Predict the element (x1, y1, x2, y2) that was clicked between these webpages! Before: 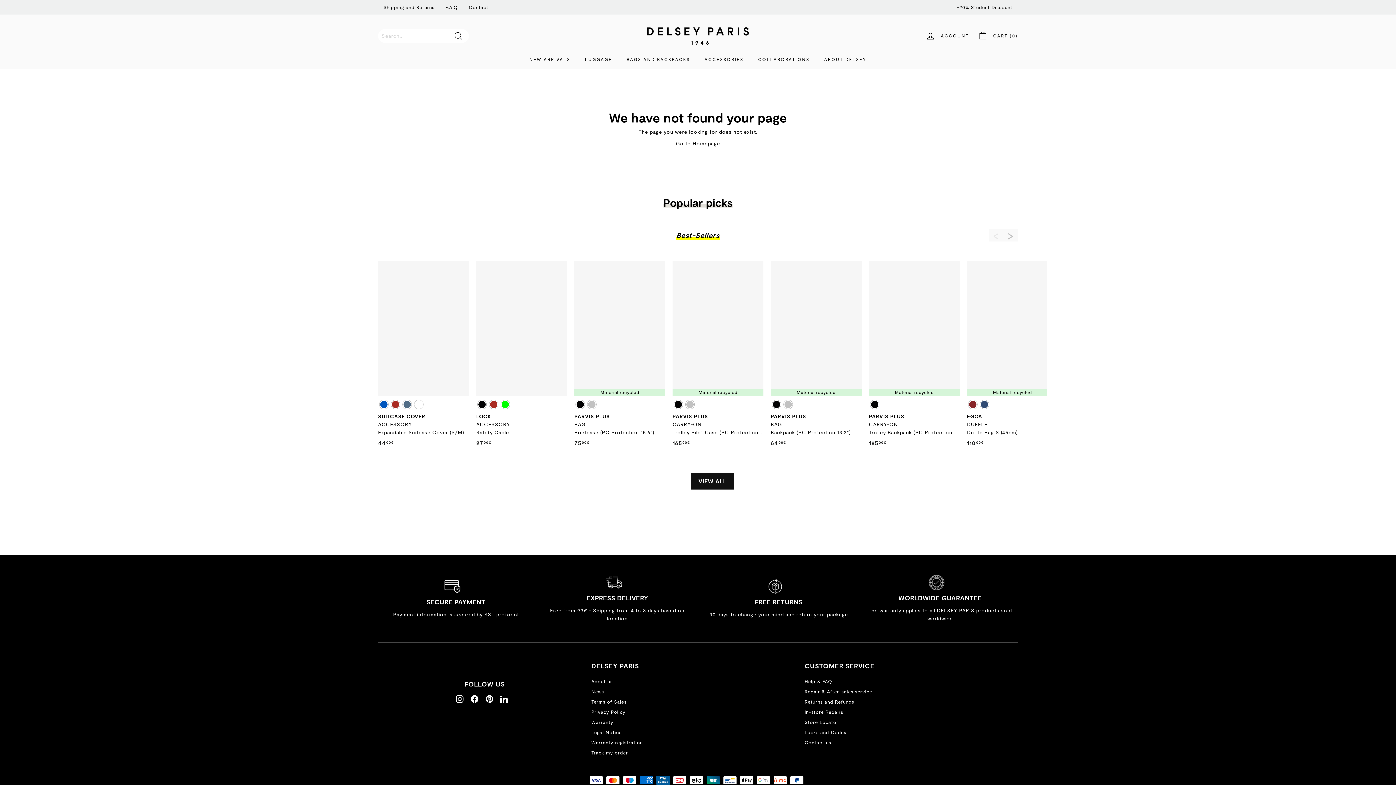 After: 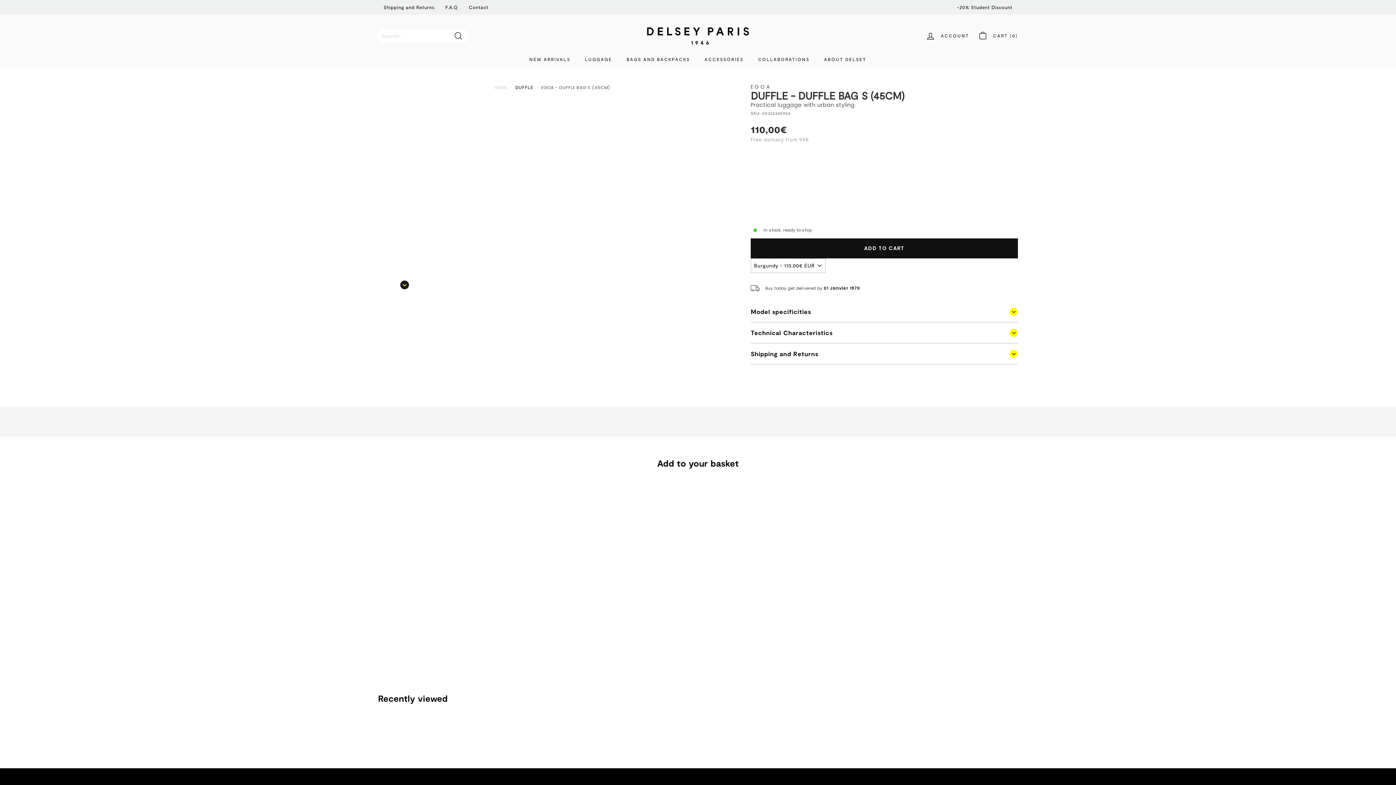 Action: bbox: (967, 261, 1058, 395) label: Material recycled